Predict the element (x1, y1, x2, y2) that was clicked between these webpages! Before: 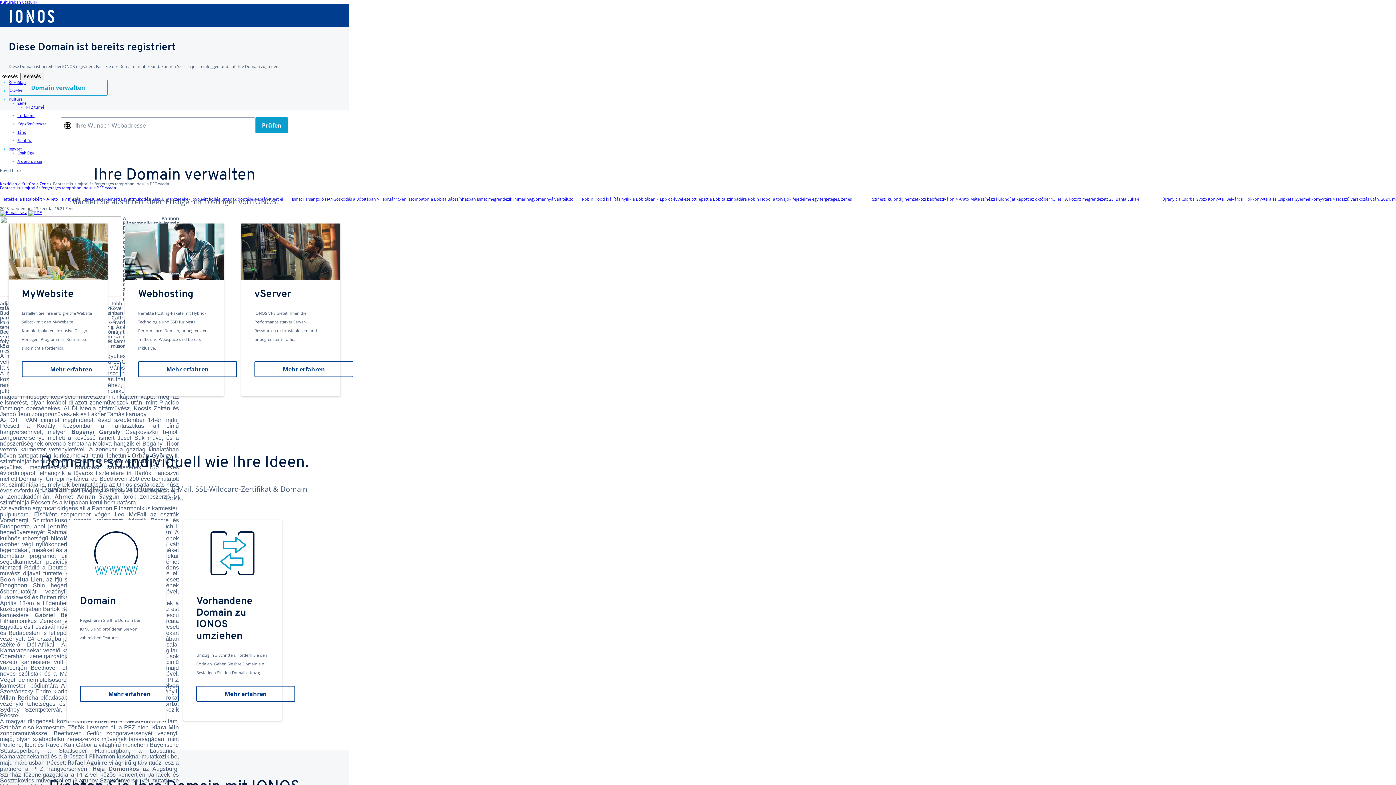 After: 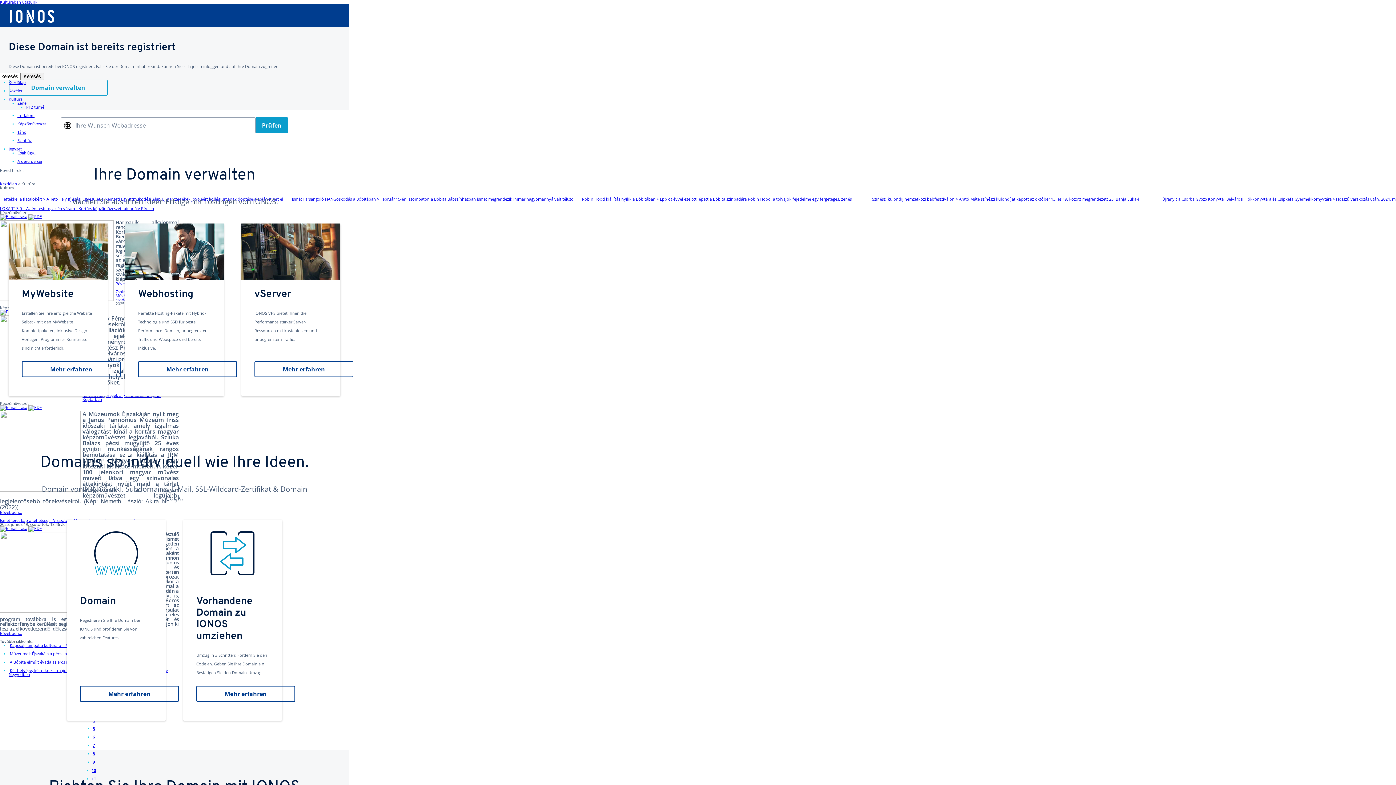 Action: bbox: (21, 181, 35, 186) label: Kultúra